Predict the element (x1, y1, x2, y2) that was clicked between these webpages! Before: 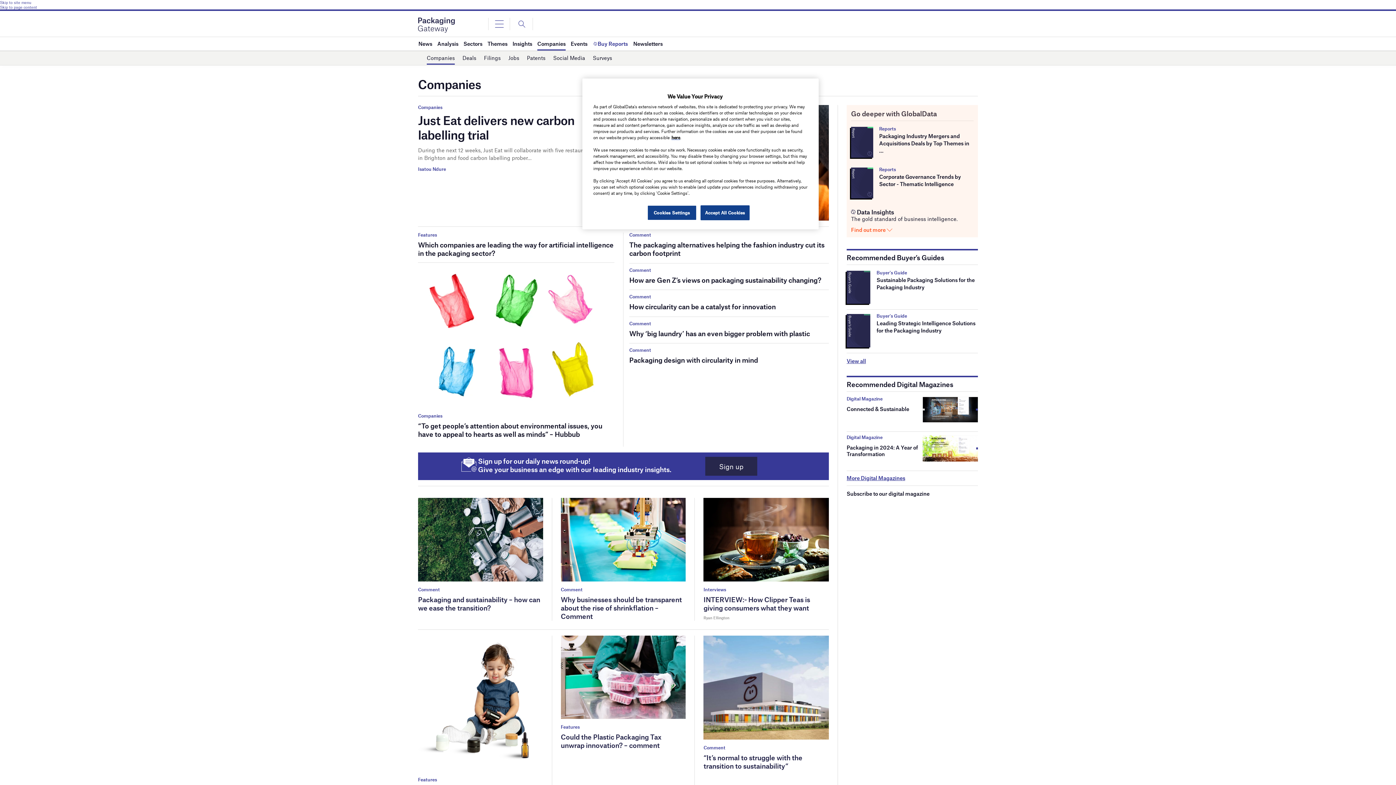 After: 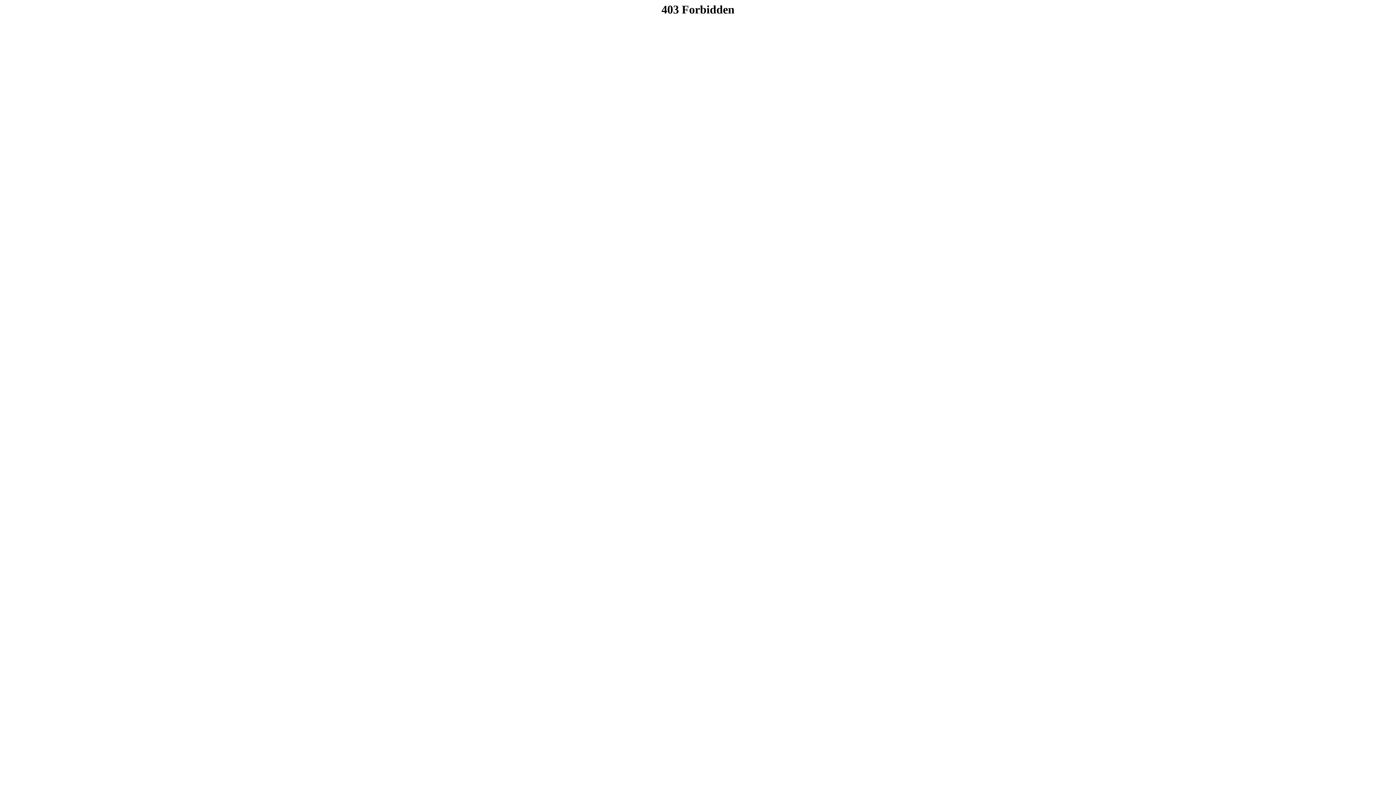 Action: bbox: (671, 134, 680, 140) label: here